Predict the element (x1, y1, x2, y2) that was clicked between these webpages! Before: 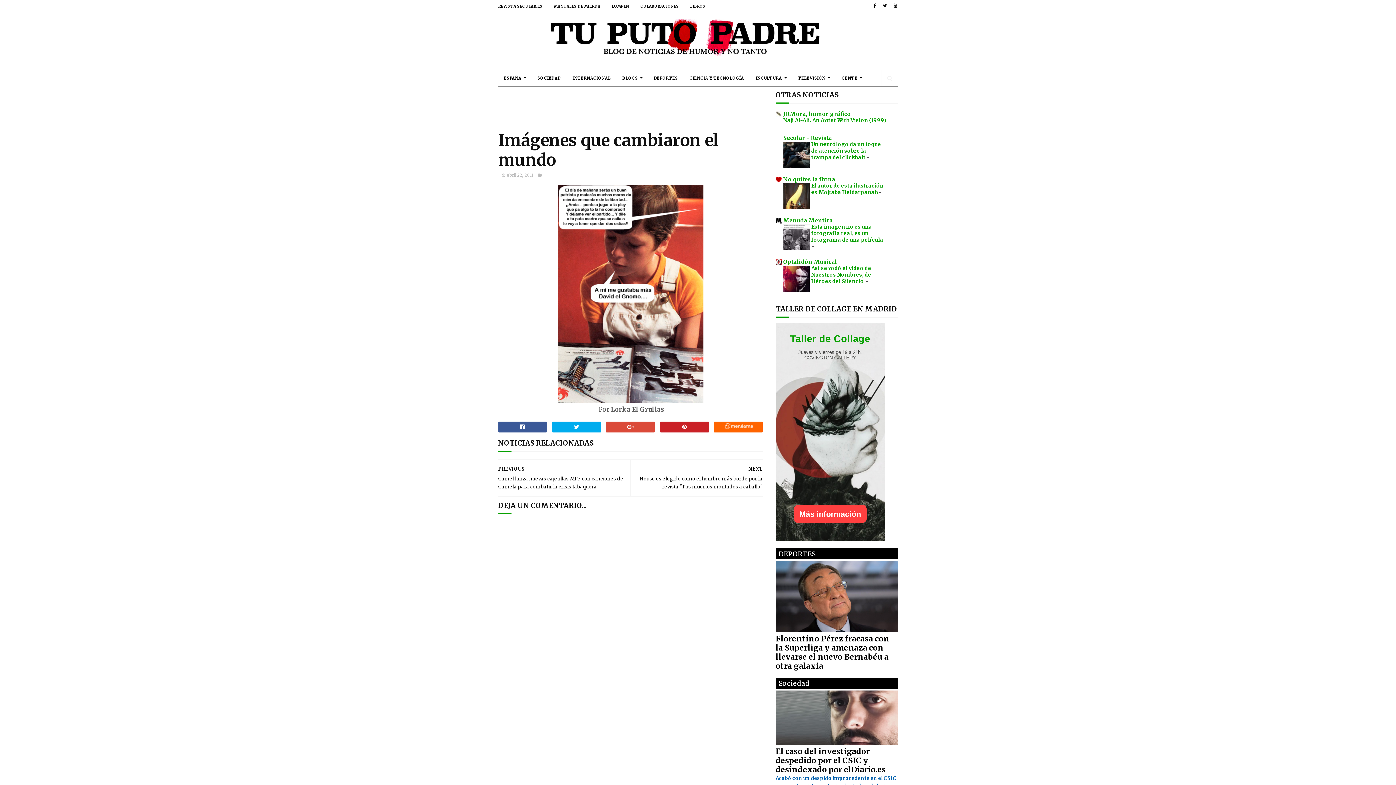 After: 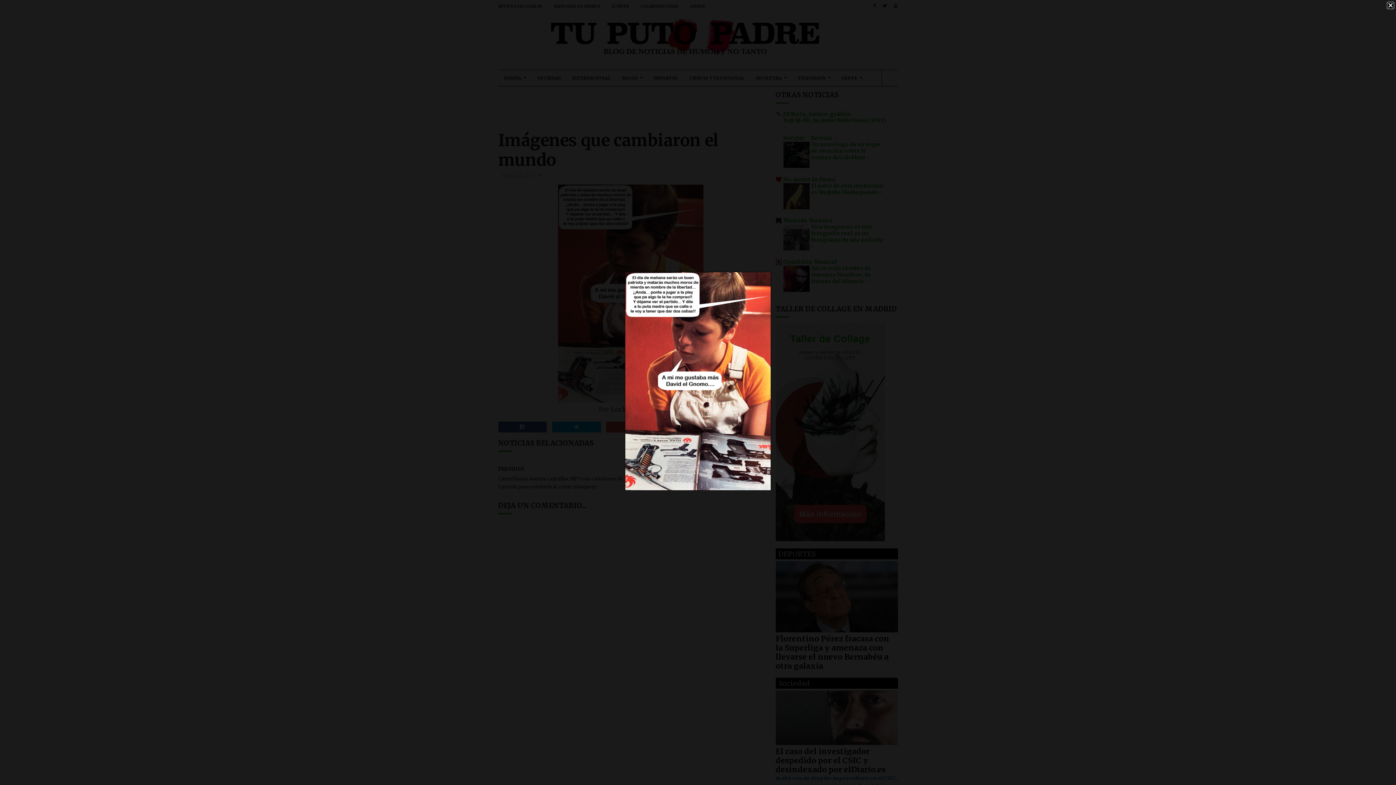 Action: bbox: (558, 396, 703, 404)